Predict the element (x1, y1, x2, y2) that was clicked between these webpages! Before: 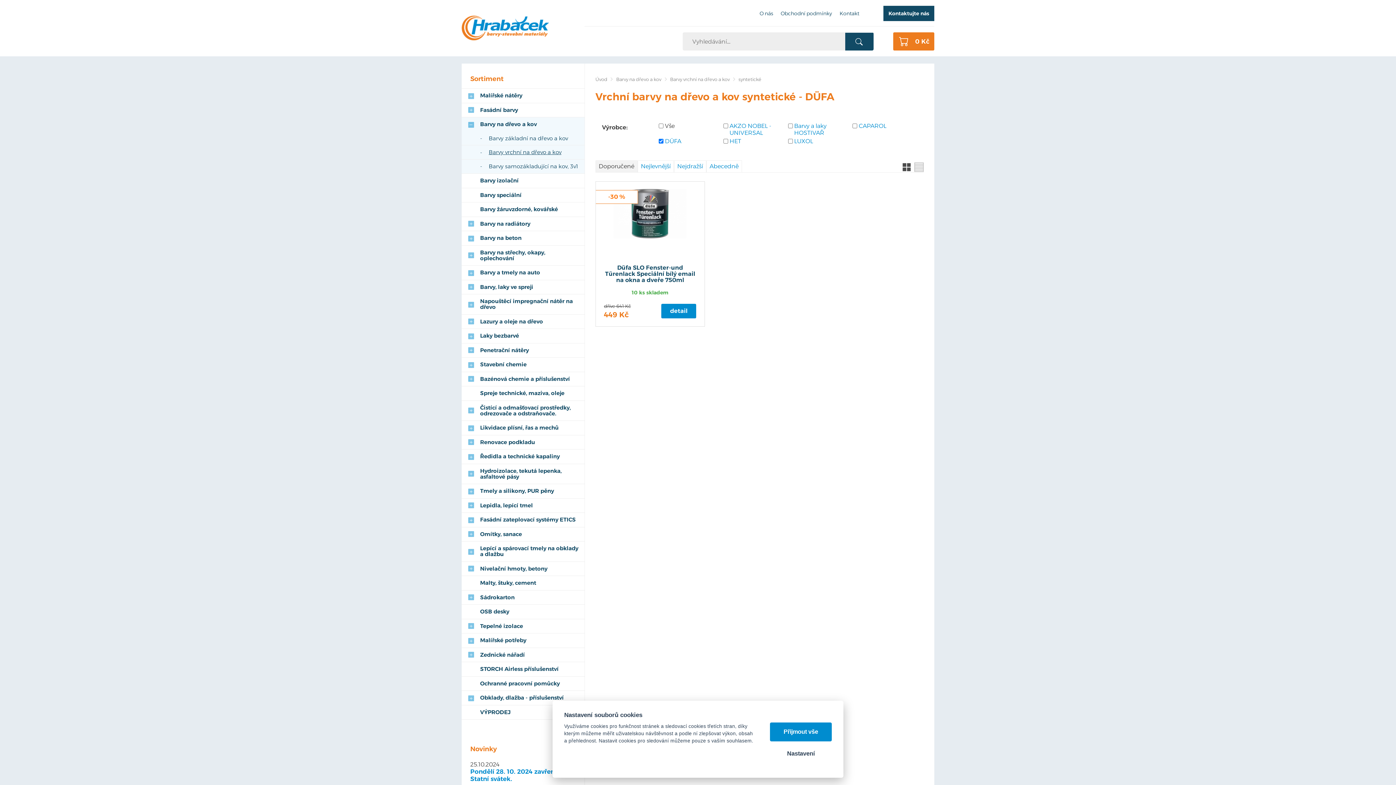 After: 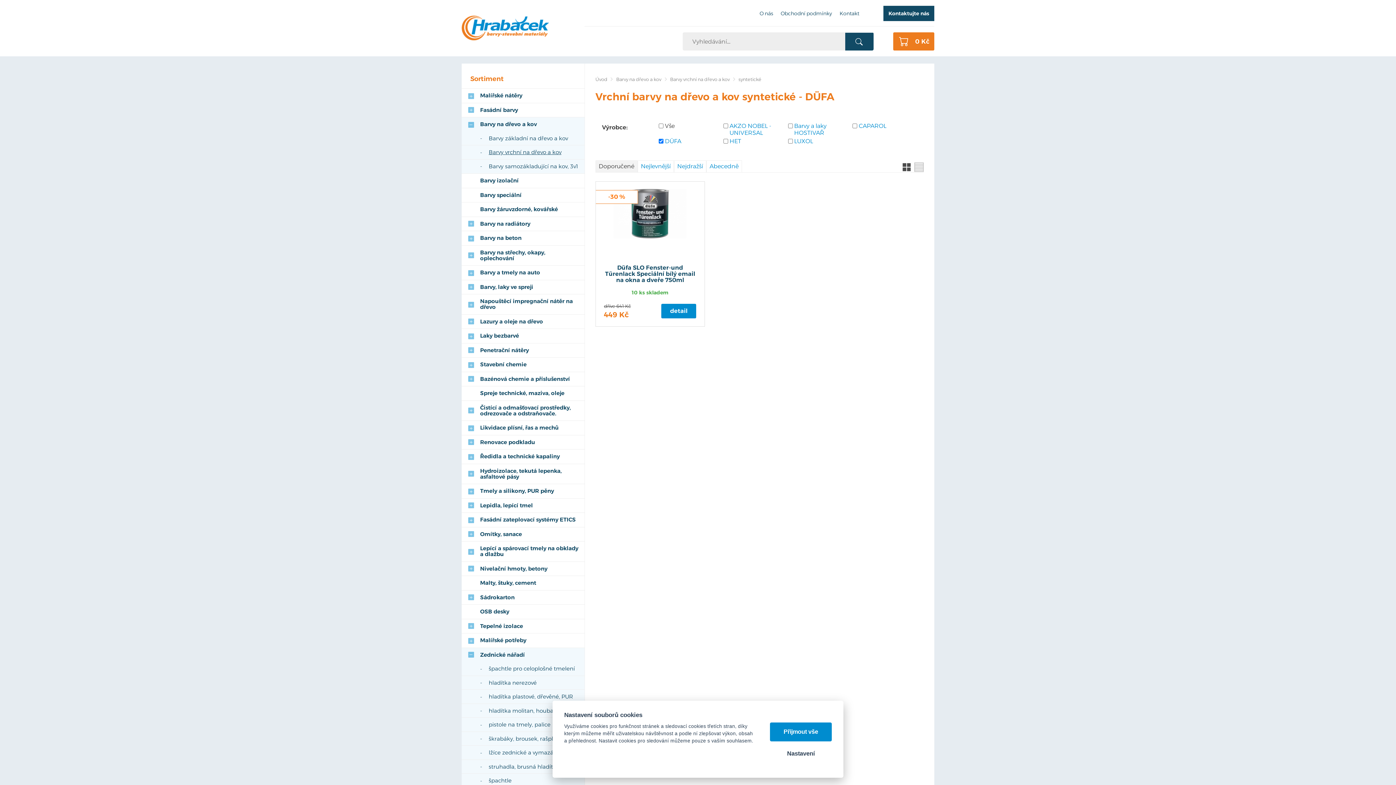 Action: bbox: (461, 651, 584, 658) label: +Zednické nářadí